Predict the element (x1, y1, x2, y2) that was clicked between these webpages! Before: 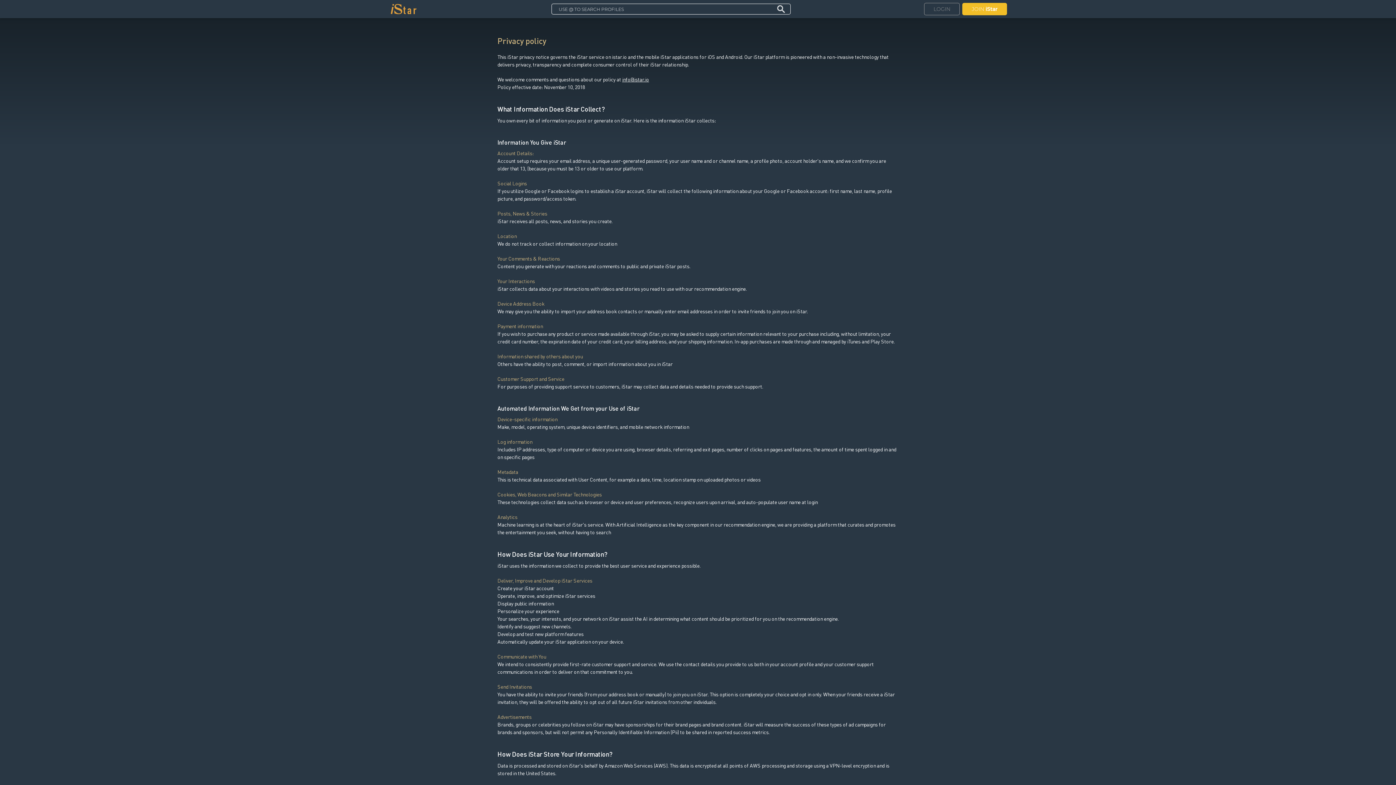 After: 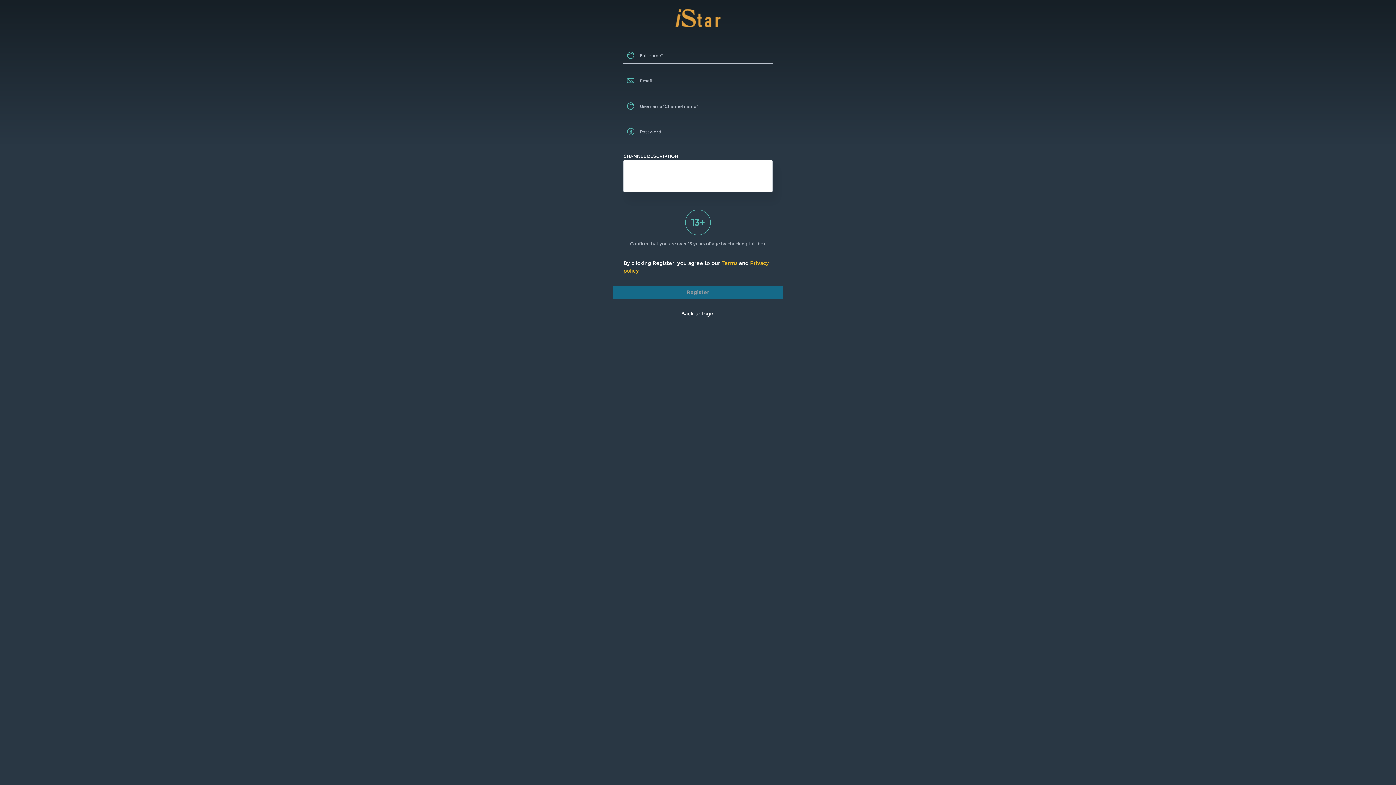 Action: bbox: (962, 2, 1007, 15) label: JOIN iStar